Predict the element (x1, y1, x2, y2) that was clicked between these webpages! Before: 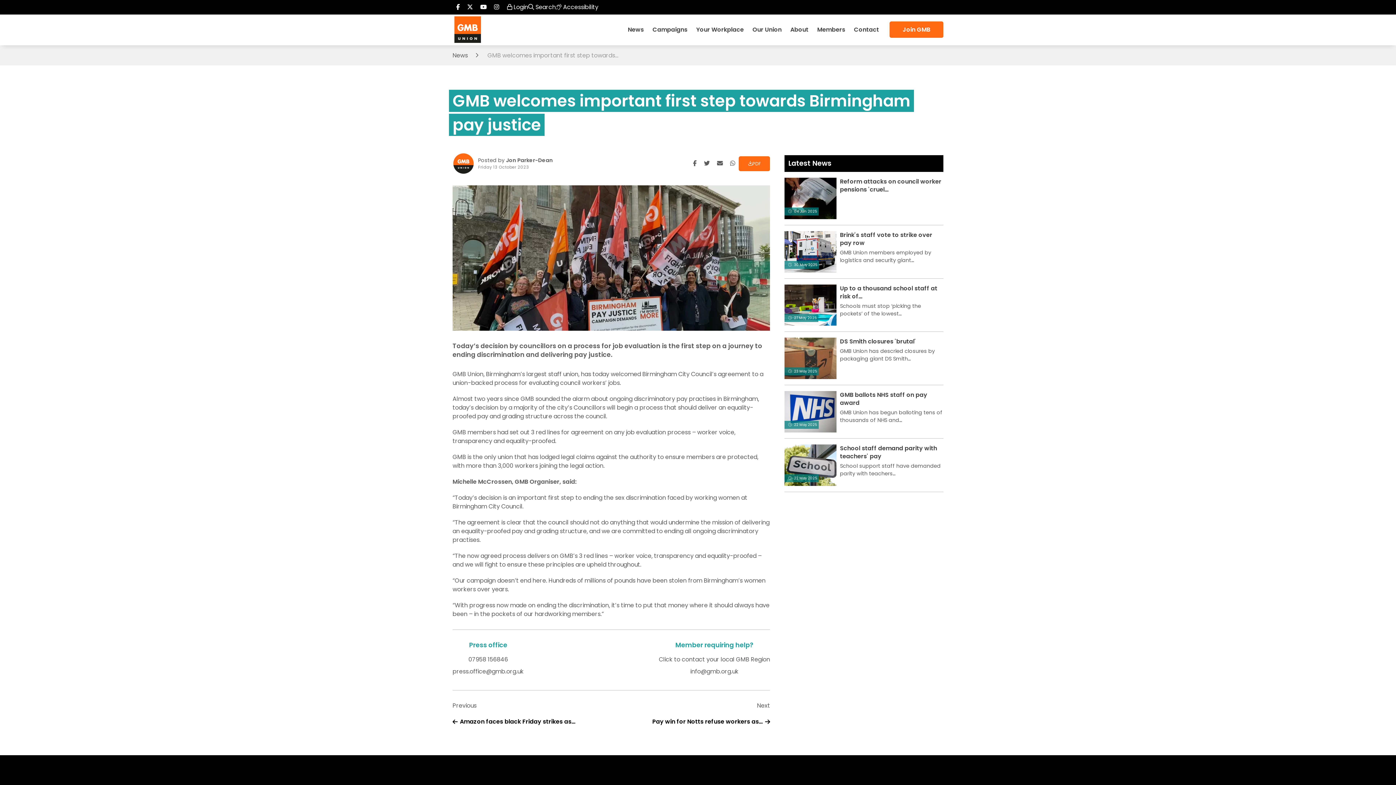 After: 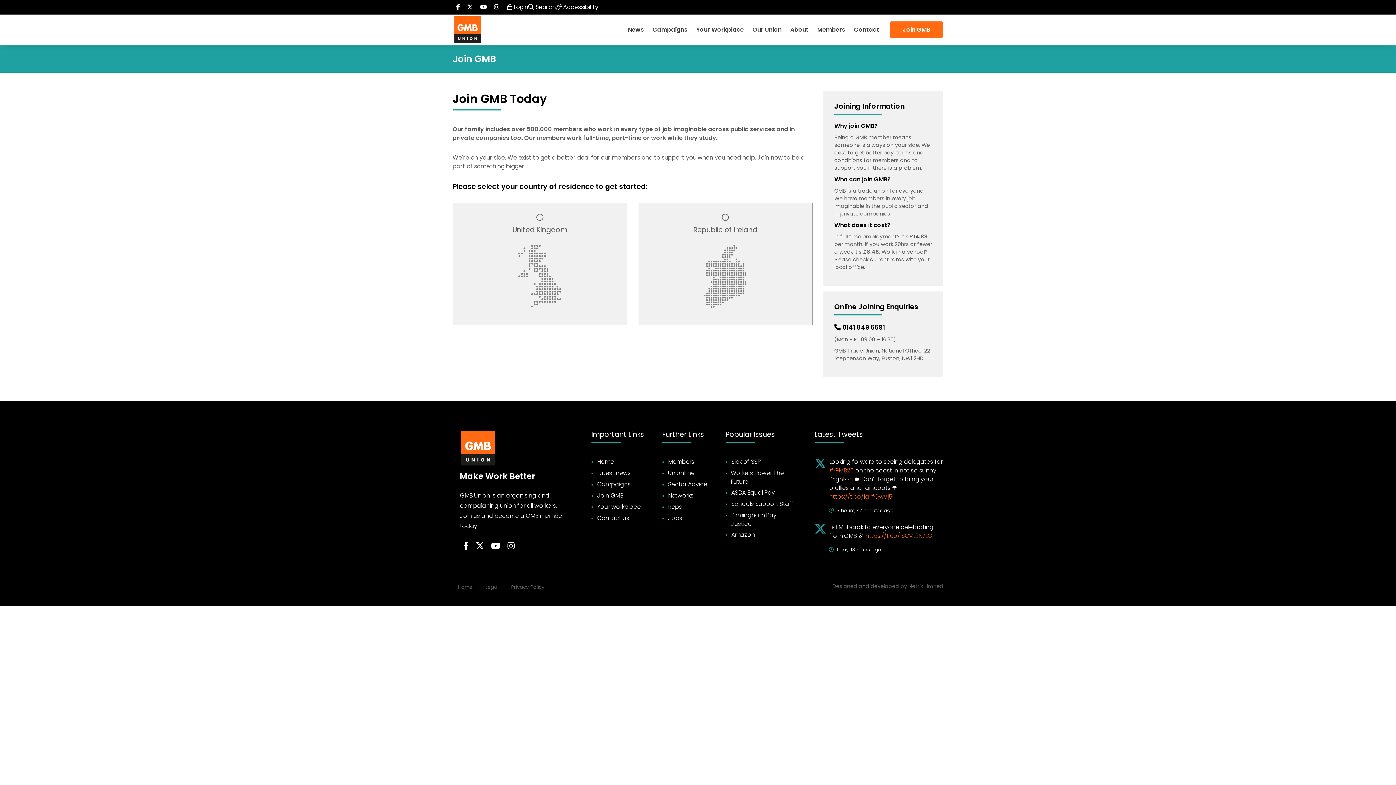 Action: label: Join GMB bbox: (889, 21, 943, 37)